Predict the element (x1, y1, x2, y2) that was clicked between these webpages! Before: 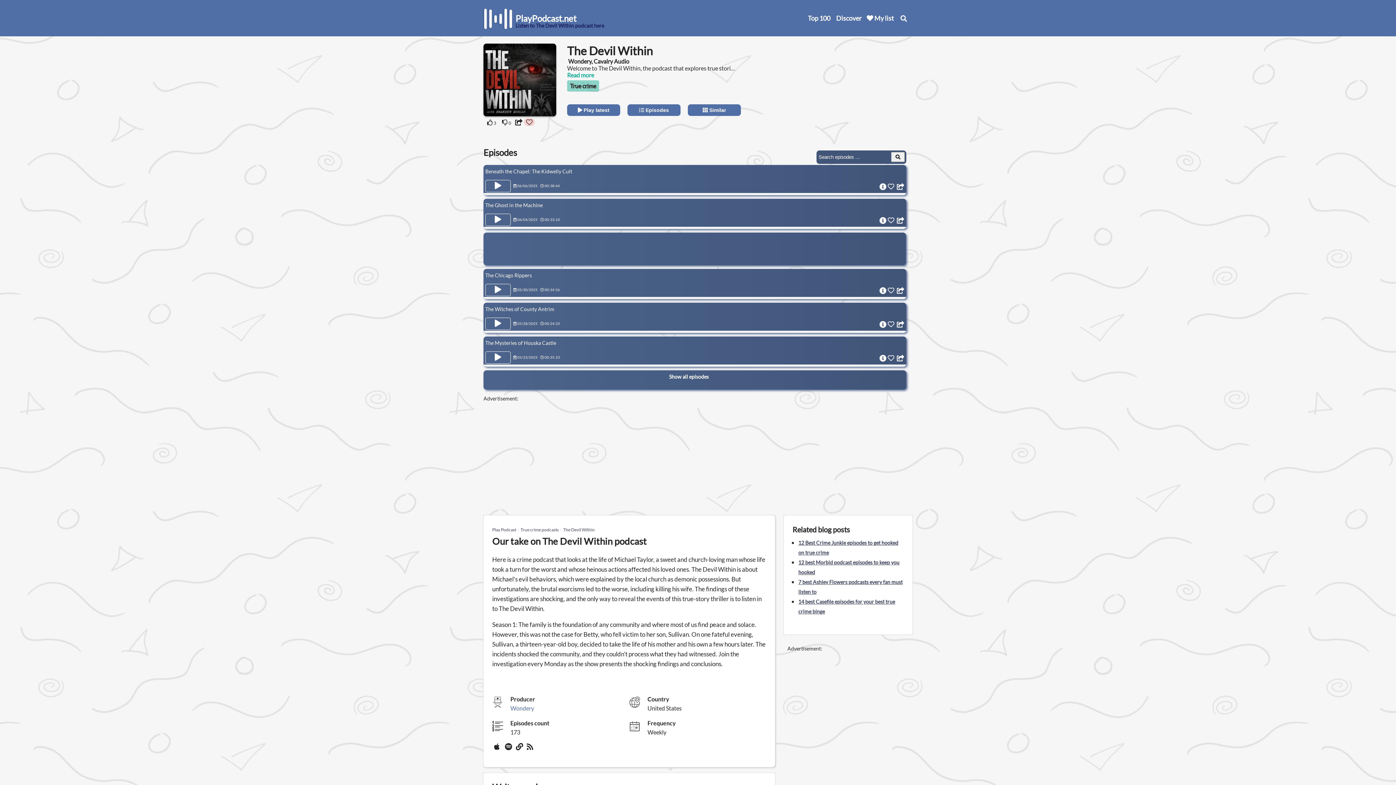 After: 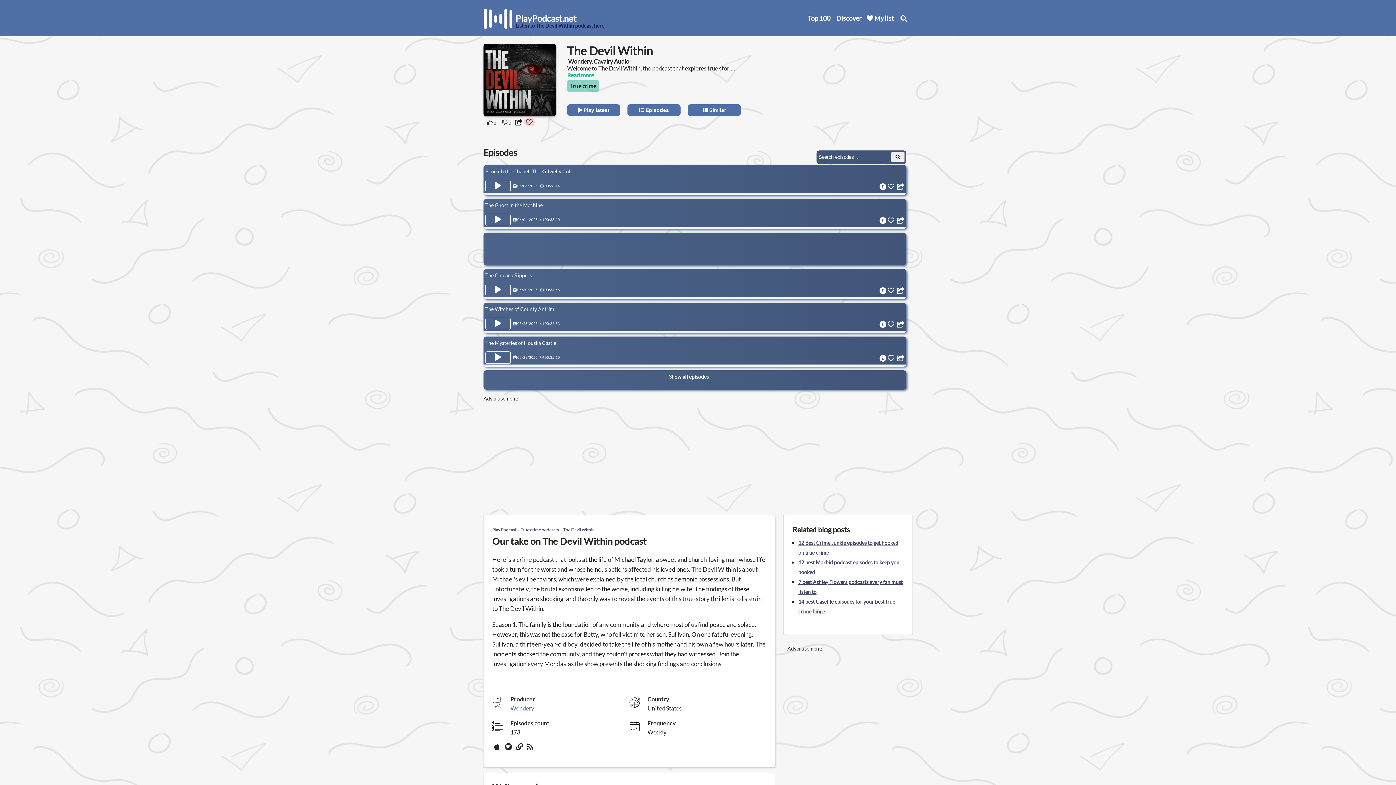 Action: bbox: (494, 743, 502, 755) label: Apple Podcasts